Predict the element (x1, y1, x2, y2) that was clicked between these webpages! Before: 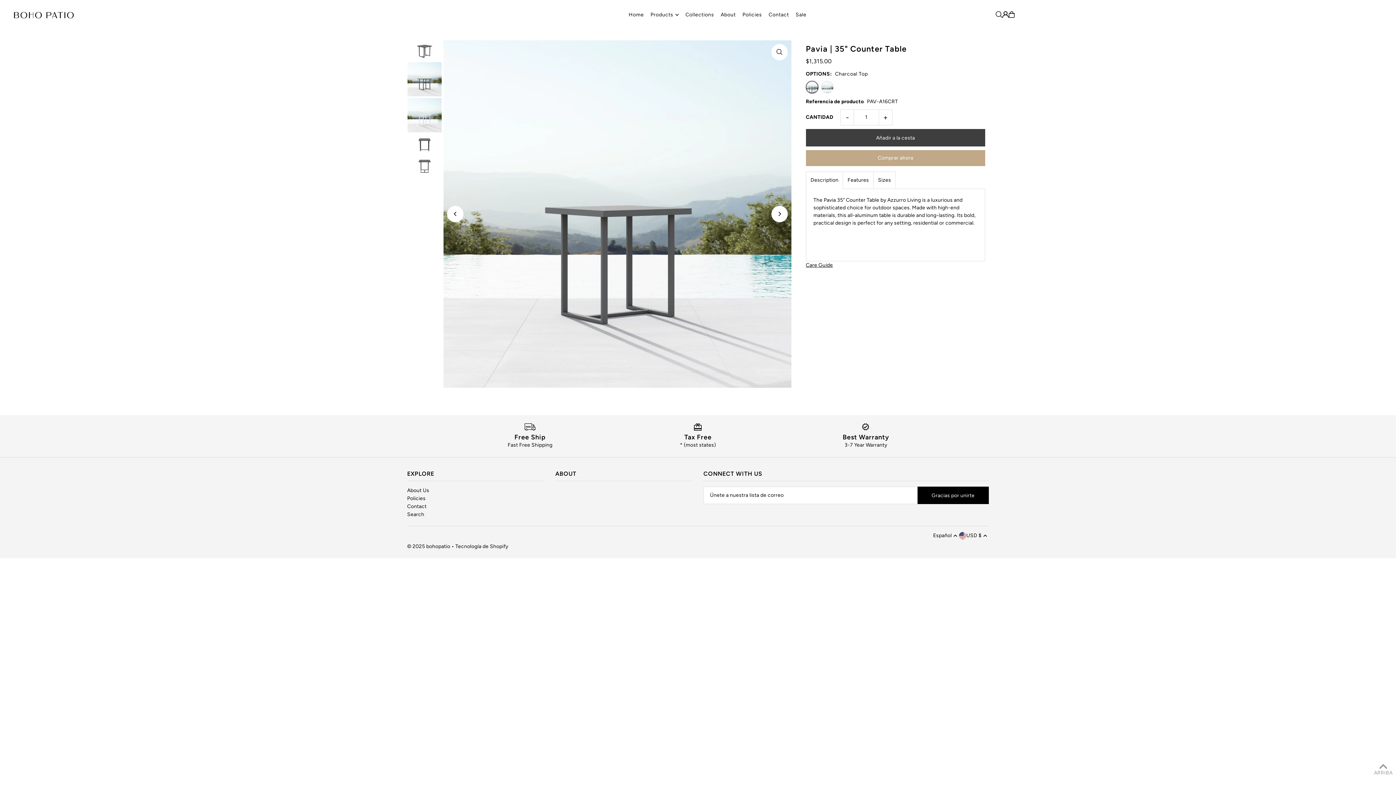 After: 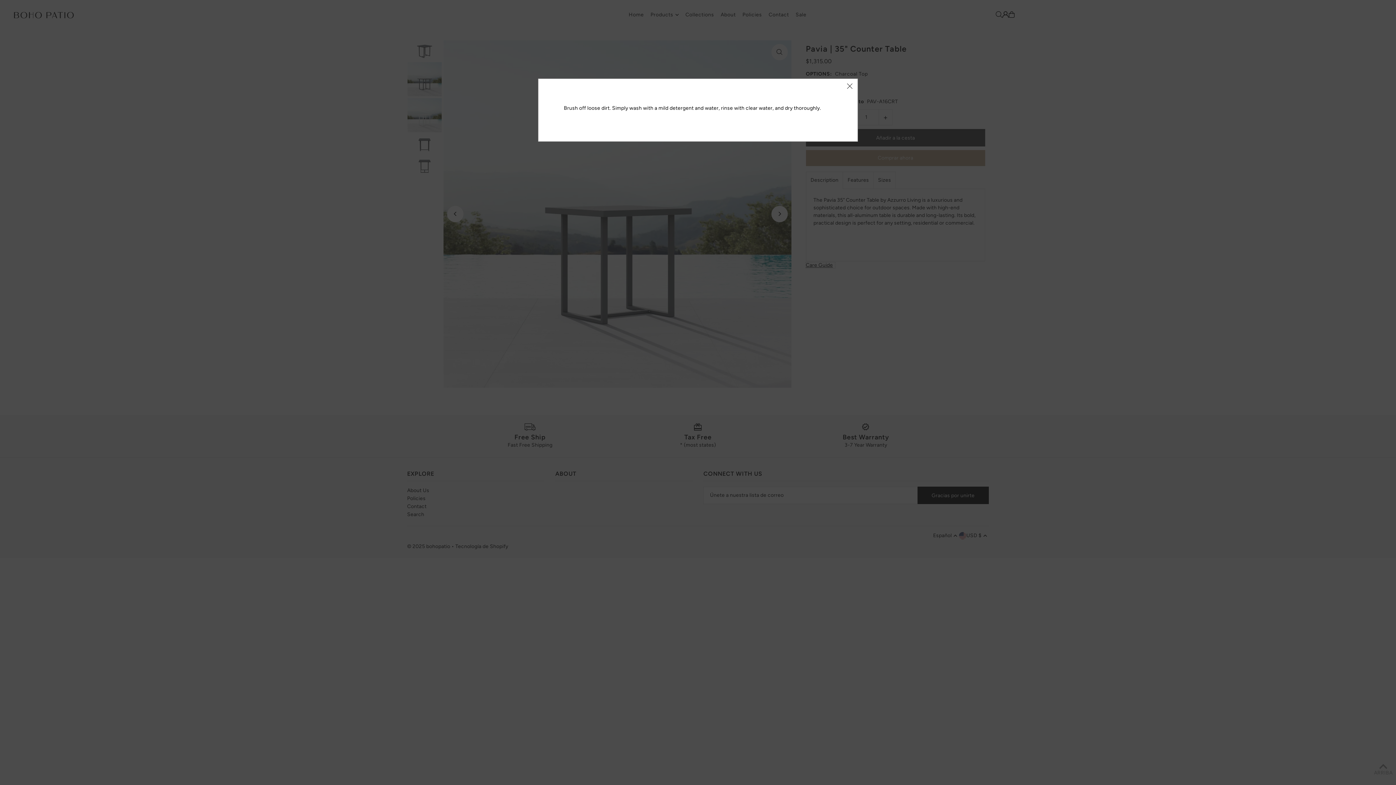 Action: label: Care Guide bbox: (806, 262, 835, 268)